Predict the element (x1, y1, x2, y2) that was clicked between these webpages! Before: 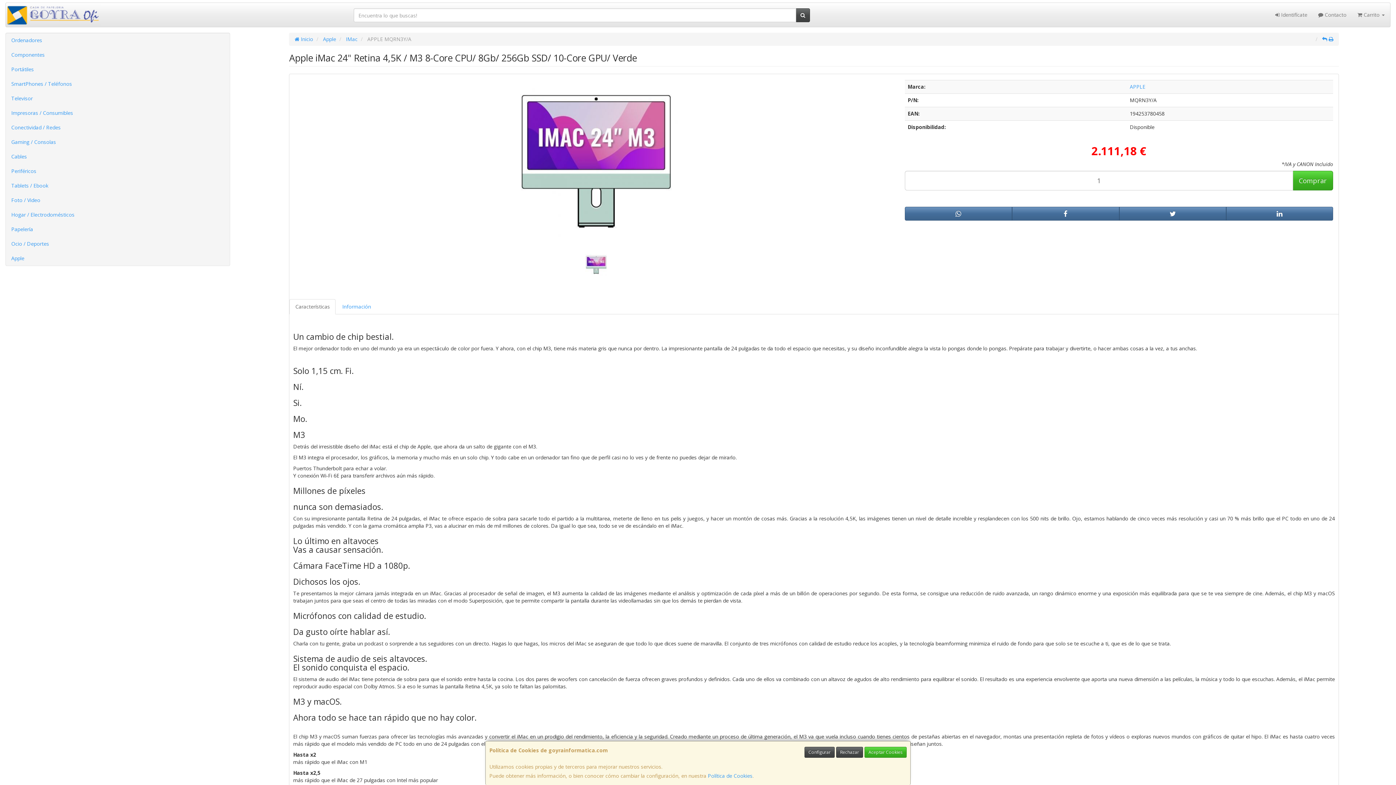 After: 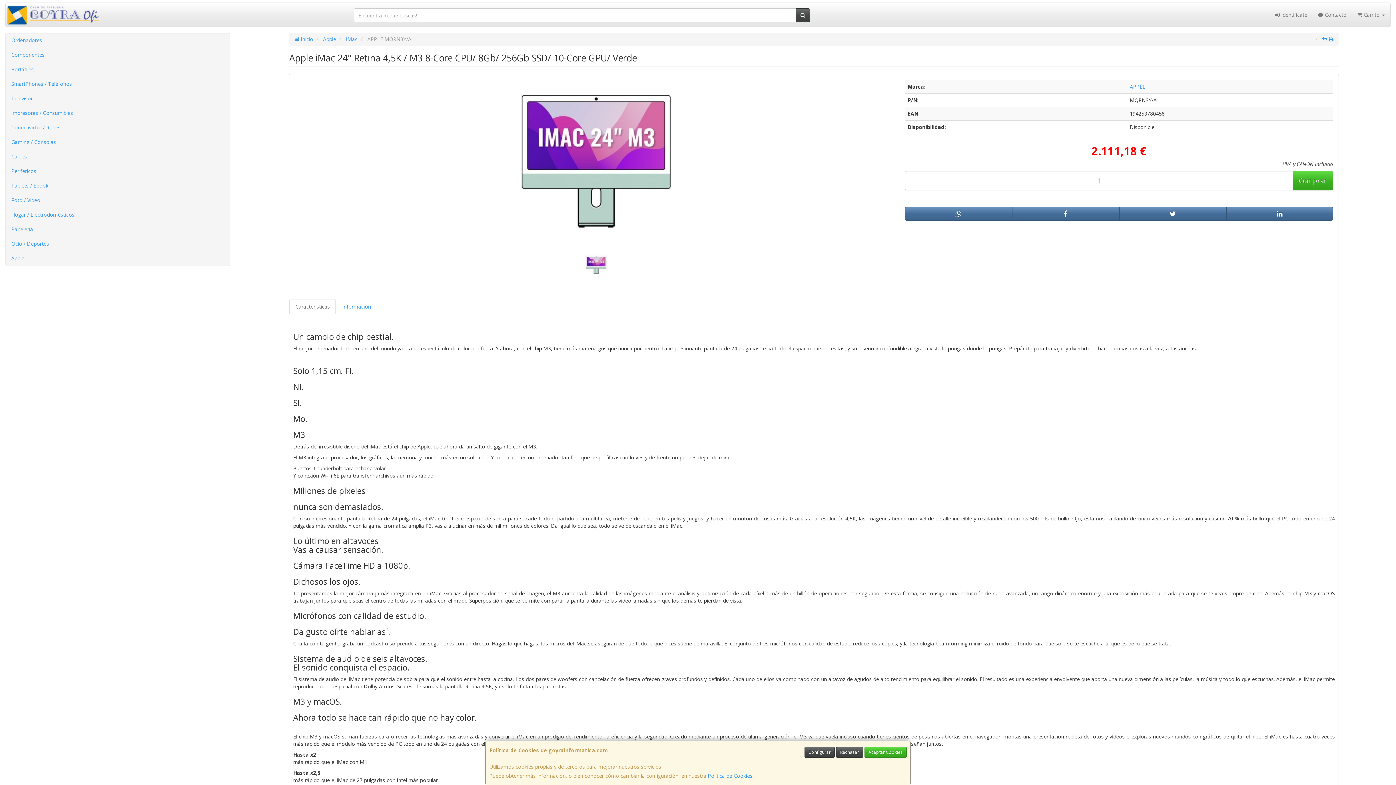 Action: bbox: (289, 299, 335, 314) label: Características